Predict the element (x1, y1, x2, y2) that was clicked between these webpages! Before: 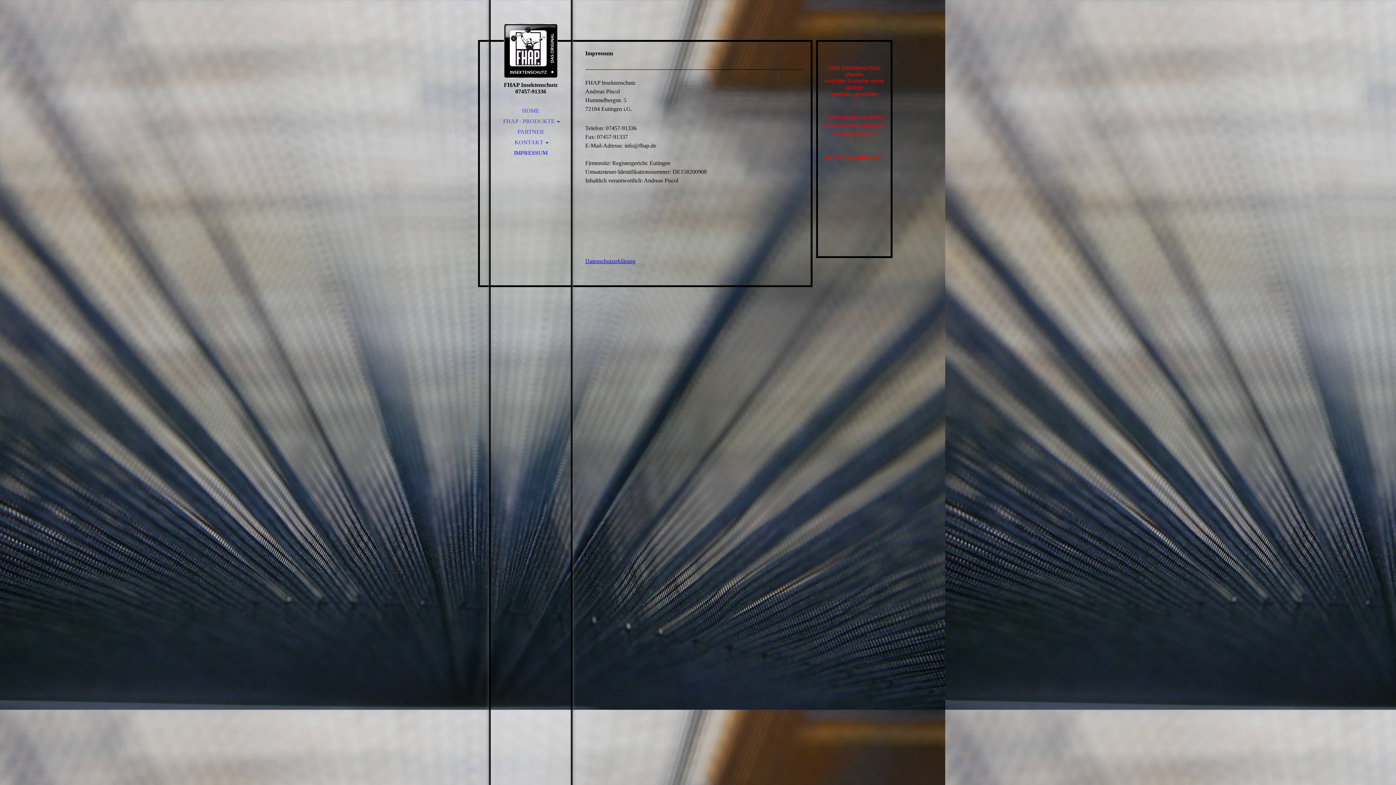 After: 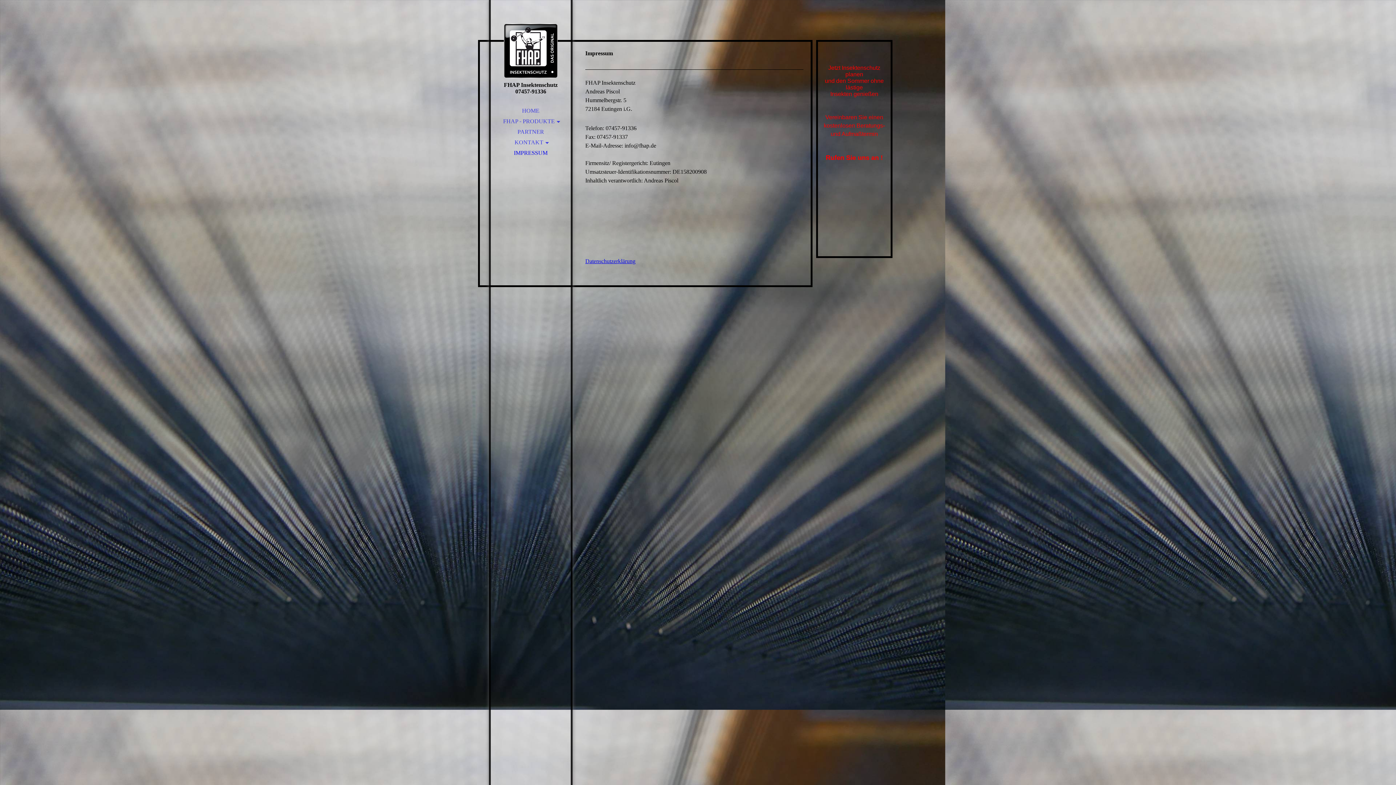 Action: bbox: (490, 148, 570, 158) label: IMPRESSUM